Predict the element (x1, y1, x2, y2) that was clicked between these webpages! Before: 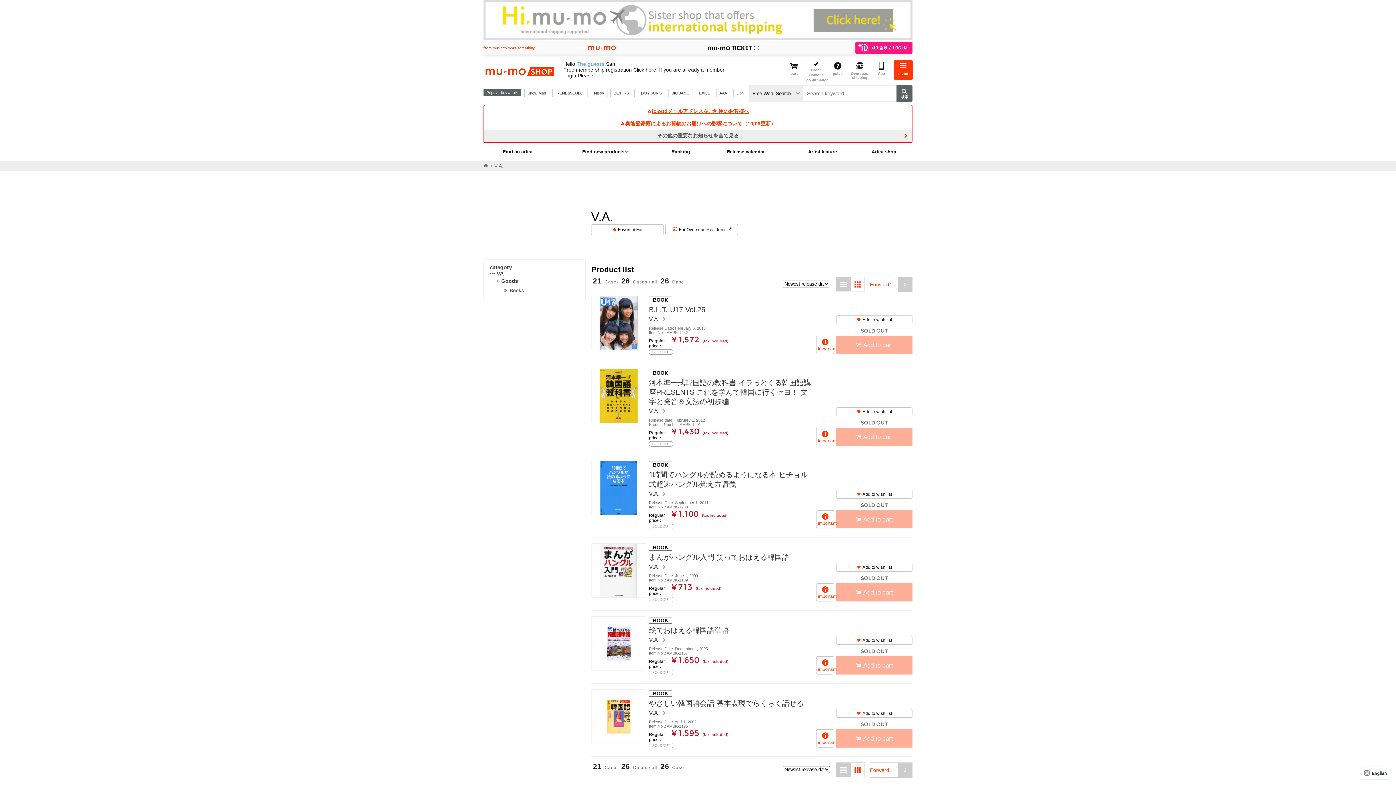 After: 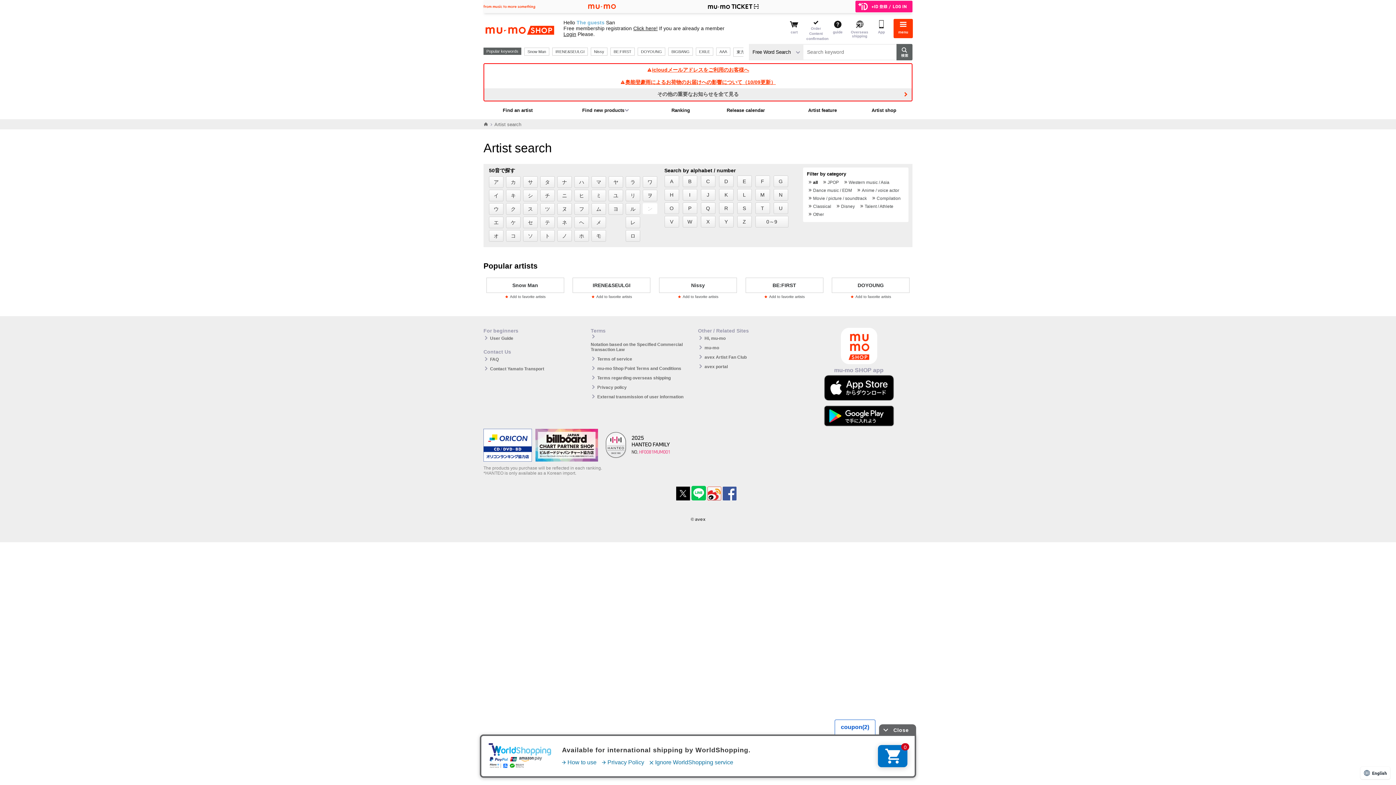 Action: bbox: (502, 148, 532, 154) label: Find an artist